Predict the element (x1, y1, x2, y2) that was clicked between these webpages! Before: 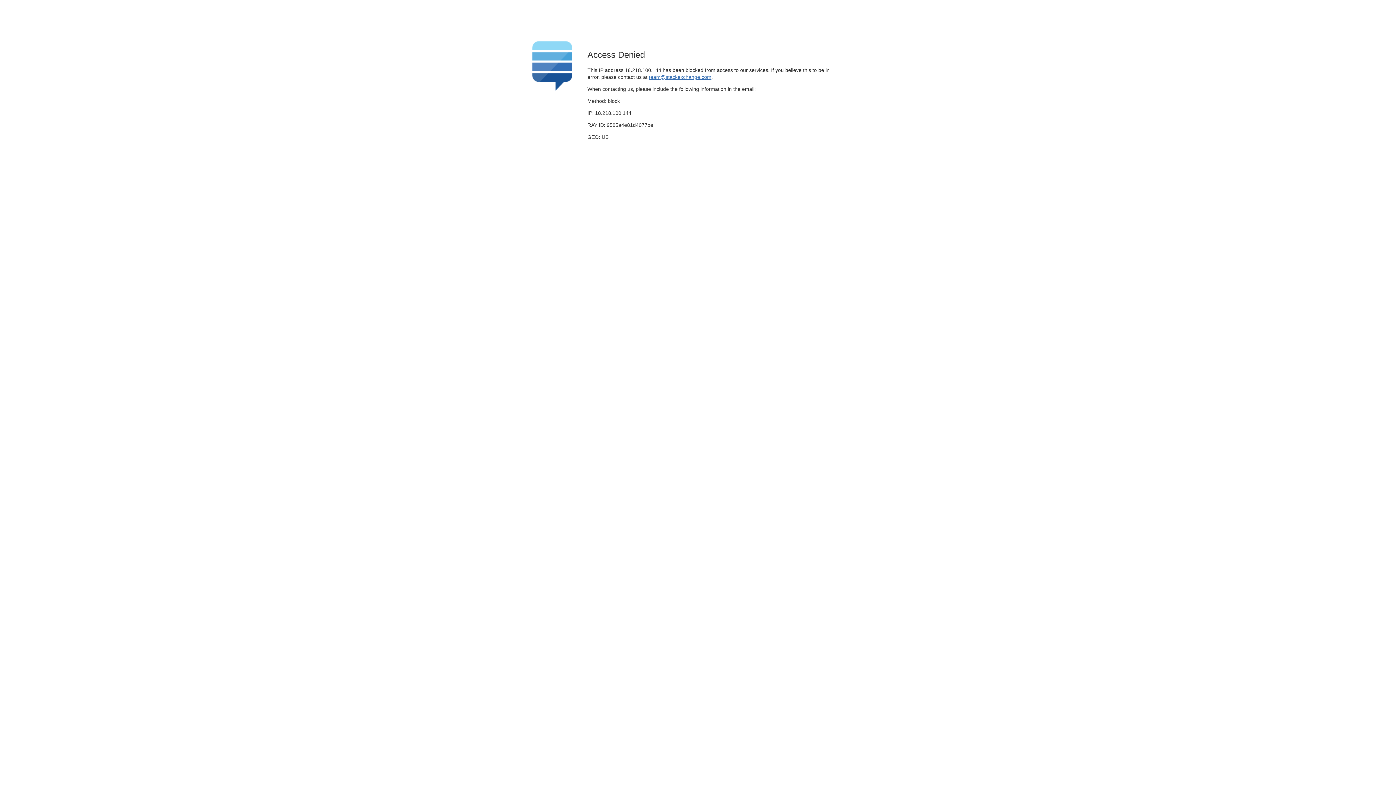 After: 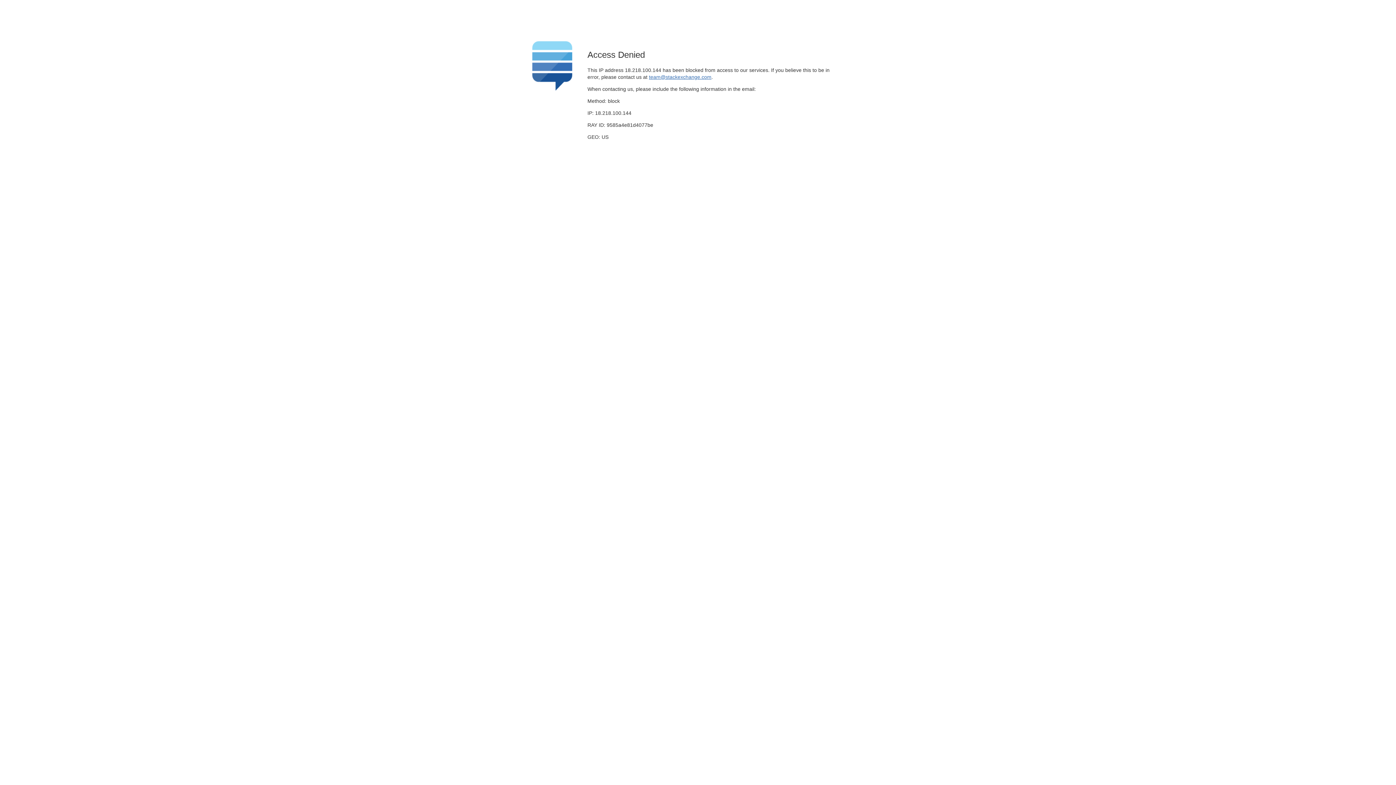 Action: label: team@stackexchange.com bbox: (649, 74, 711, 79)